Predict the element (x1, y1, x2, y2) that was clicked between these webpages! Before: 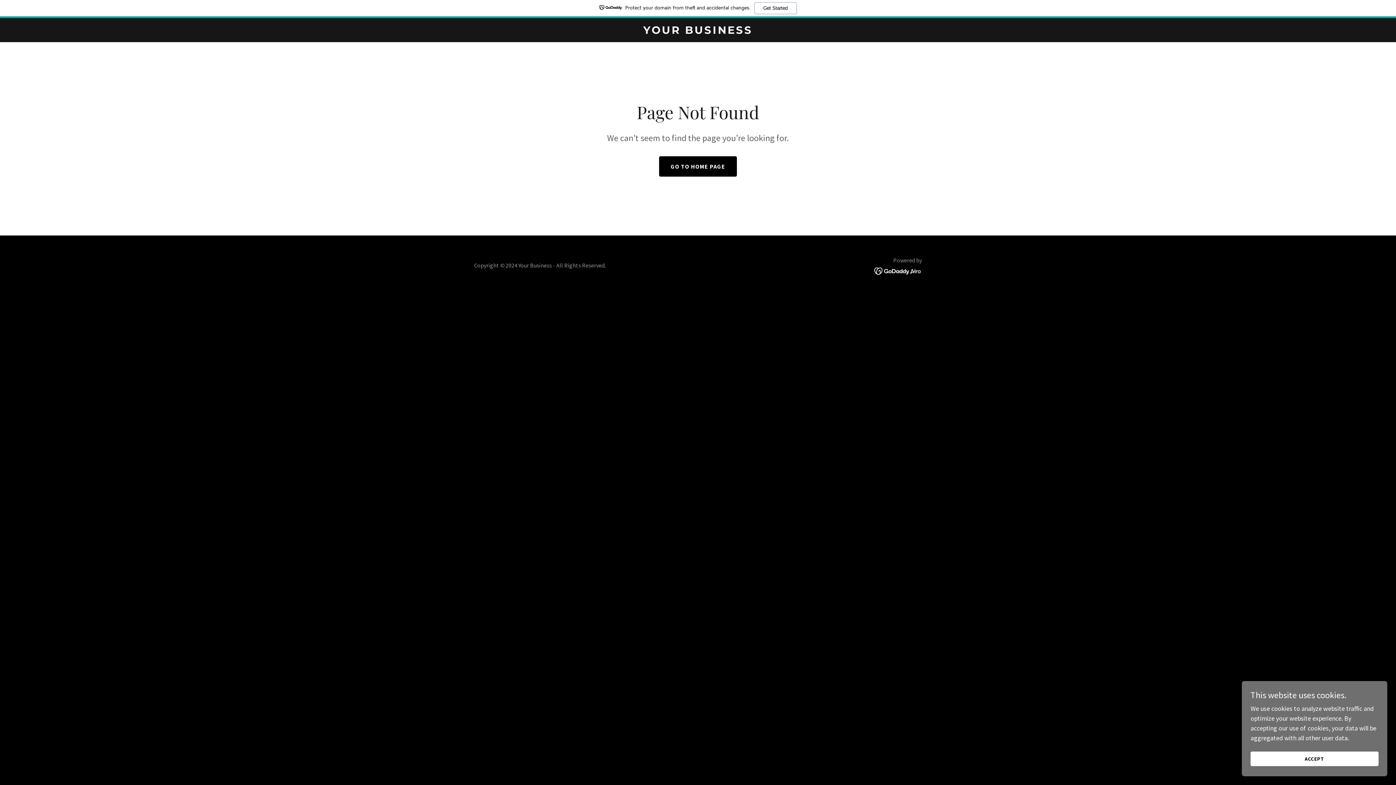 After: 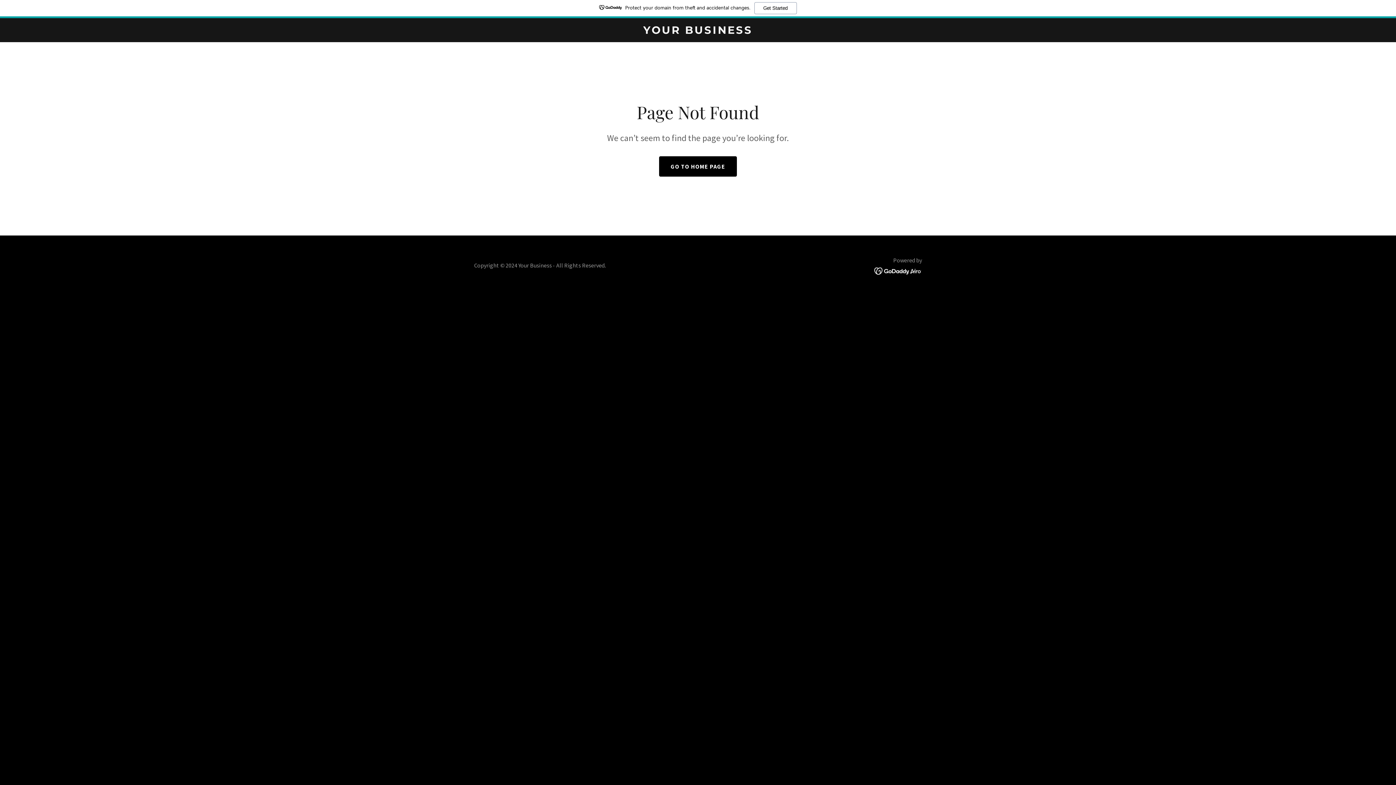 Action: bbox: (1250, 752, 1378, 766) label: ACCEPT